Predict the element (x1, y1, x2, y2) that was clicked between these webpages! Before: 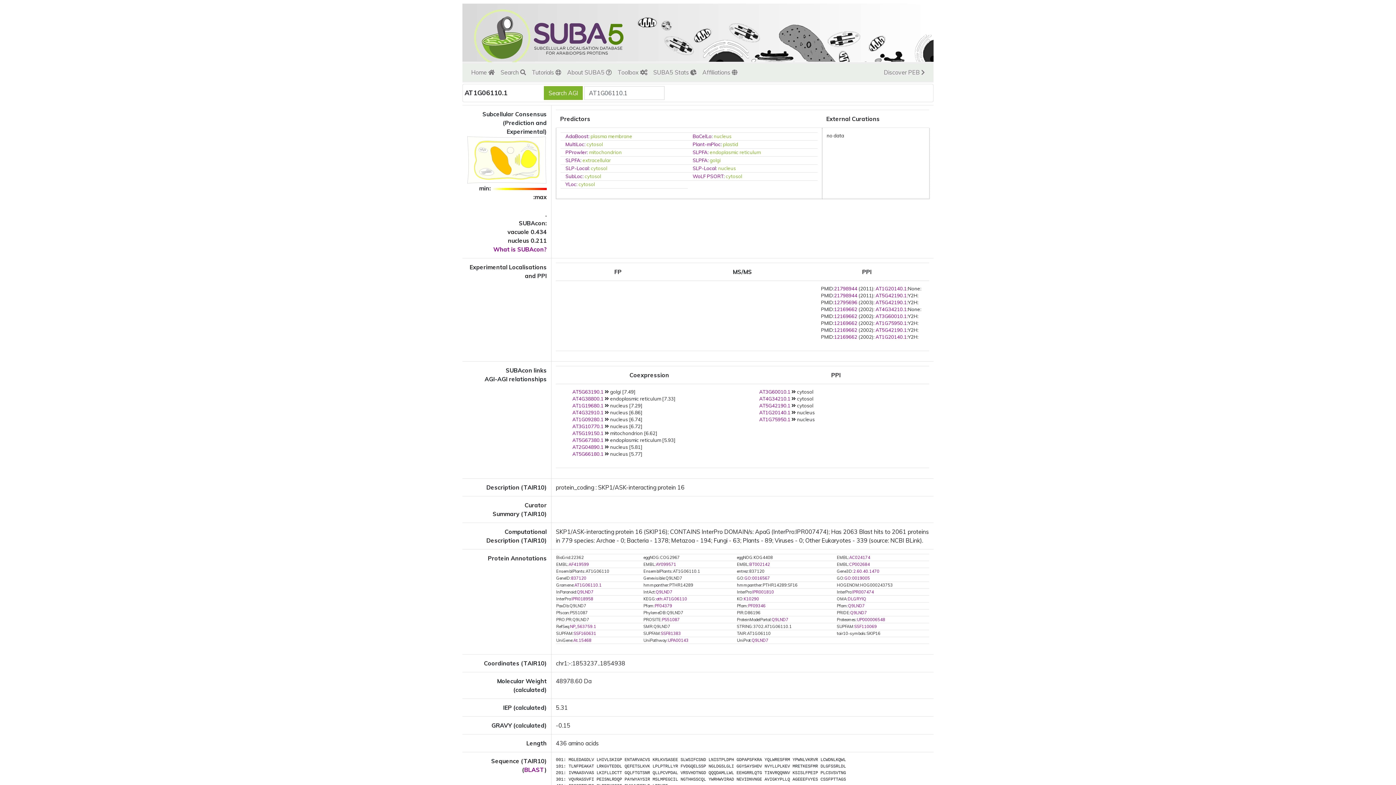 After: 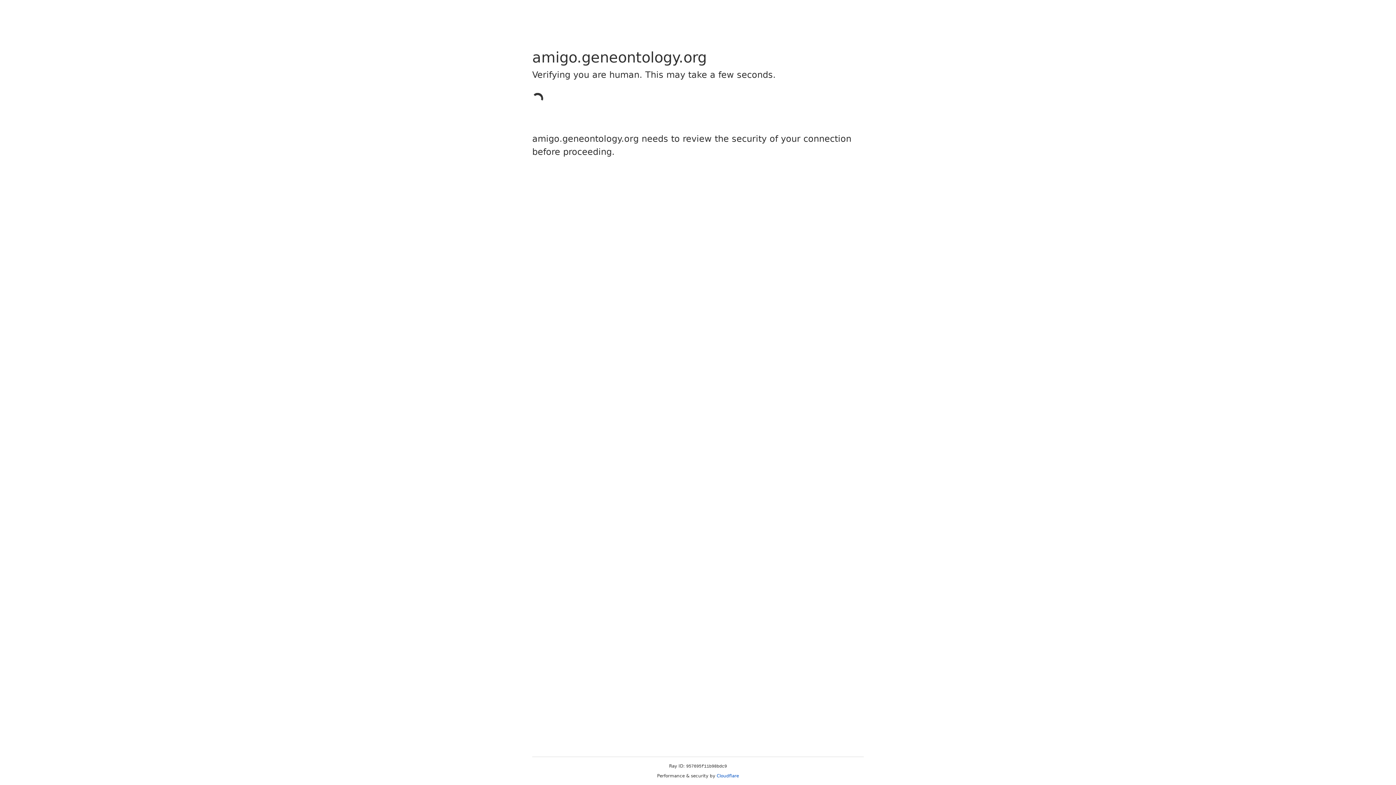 Action: bbox: (709, 157, 720, 163) label: golgi